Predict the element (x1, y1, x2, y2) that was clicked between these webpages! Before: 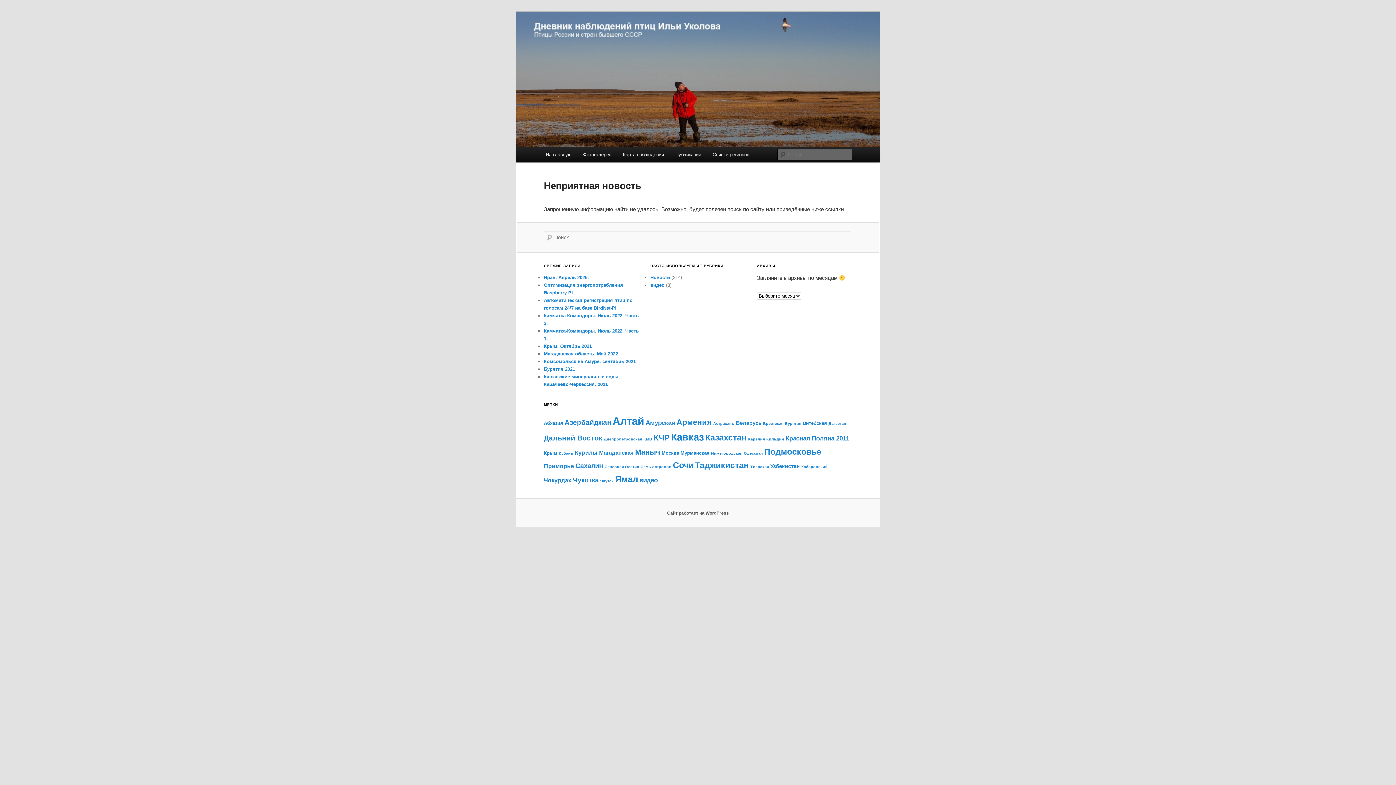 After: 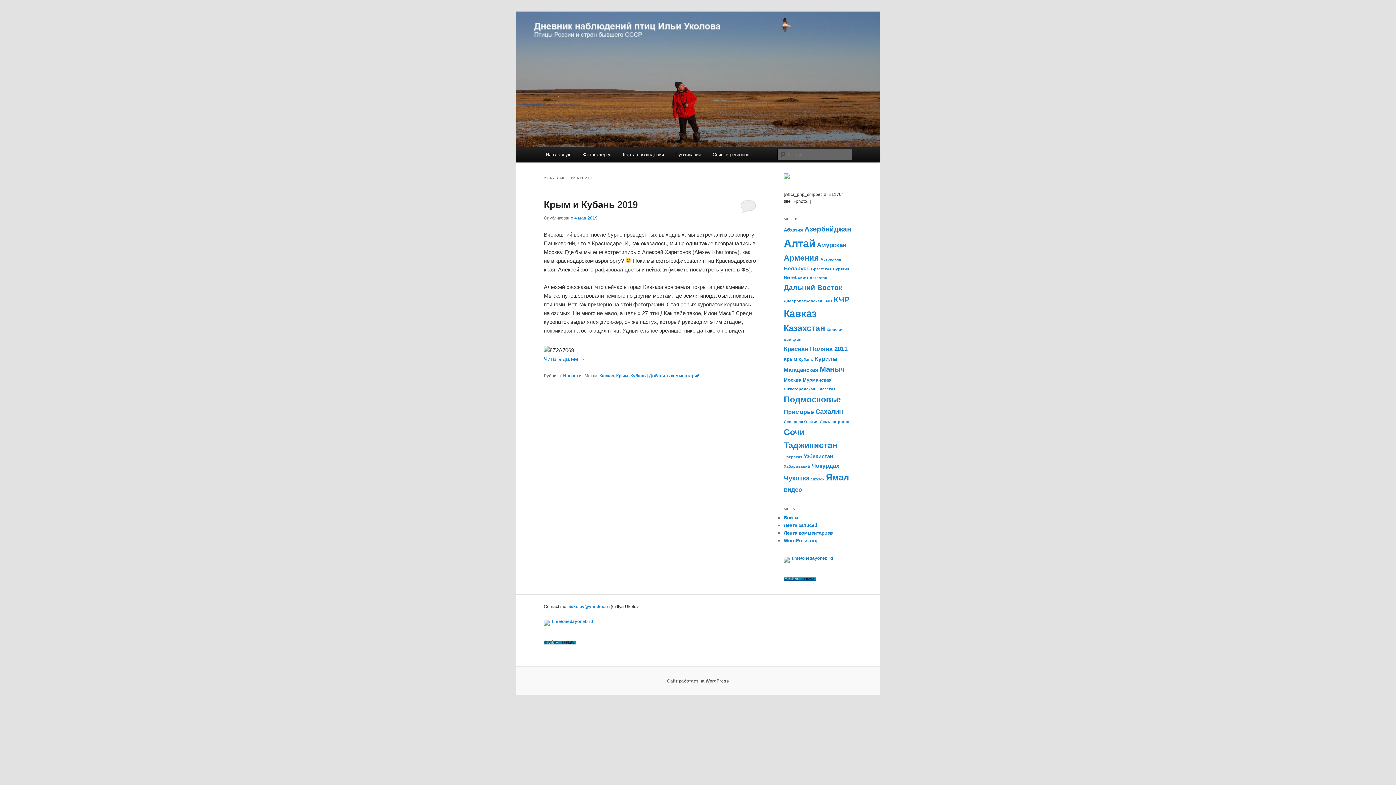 Action: label: Кубань (1 элемент) bbox: (558, 451, 573, 455)